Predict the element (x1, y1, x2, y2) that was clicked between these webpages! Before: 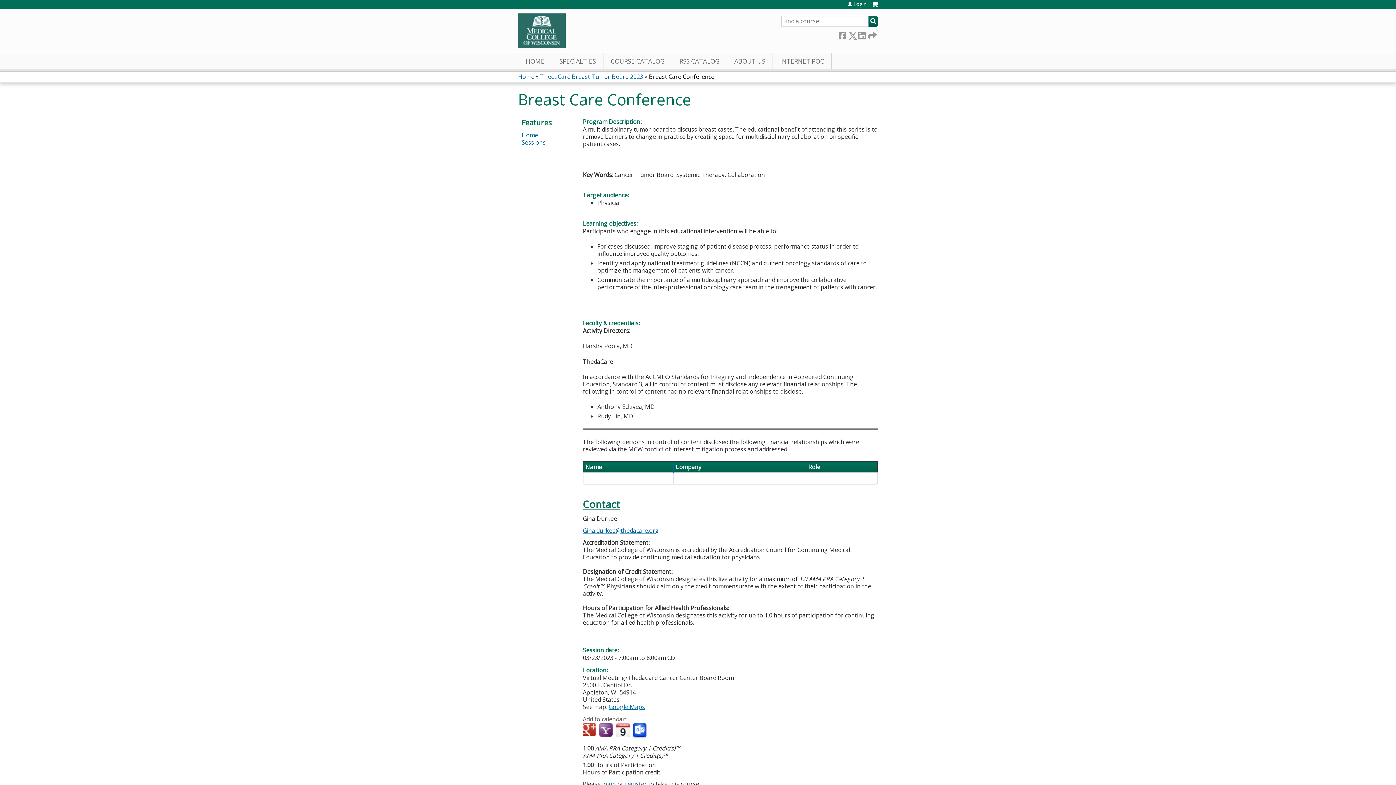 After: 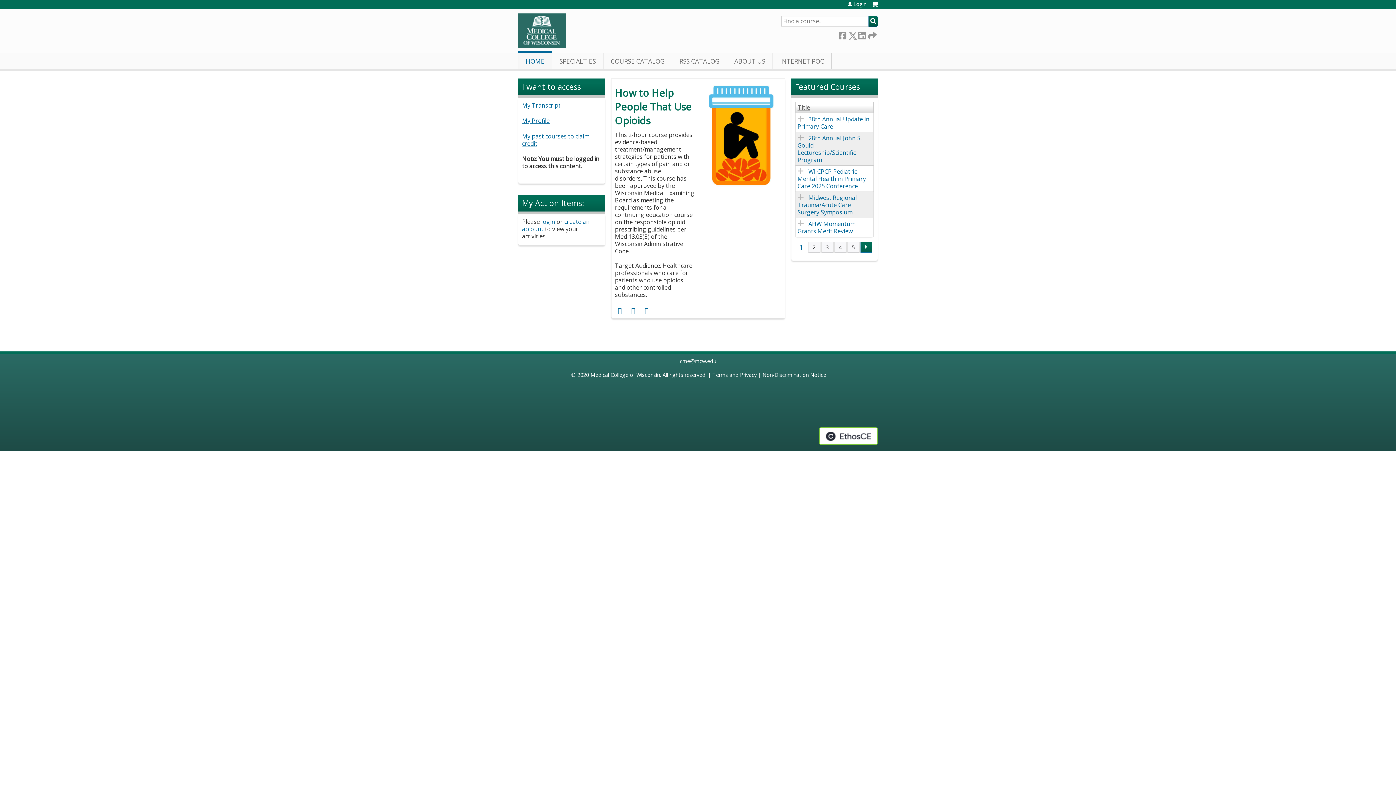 Action: bbox: (518, 72, 534, 80) label: Home